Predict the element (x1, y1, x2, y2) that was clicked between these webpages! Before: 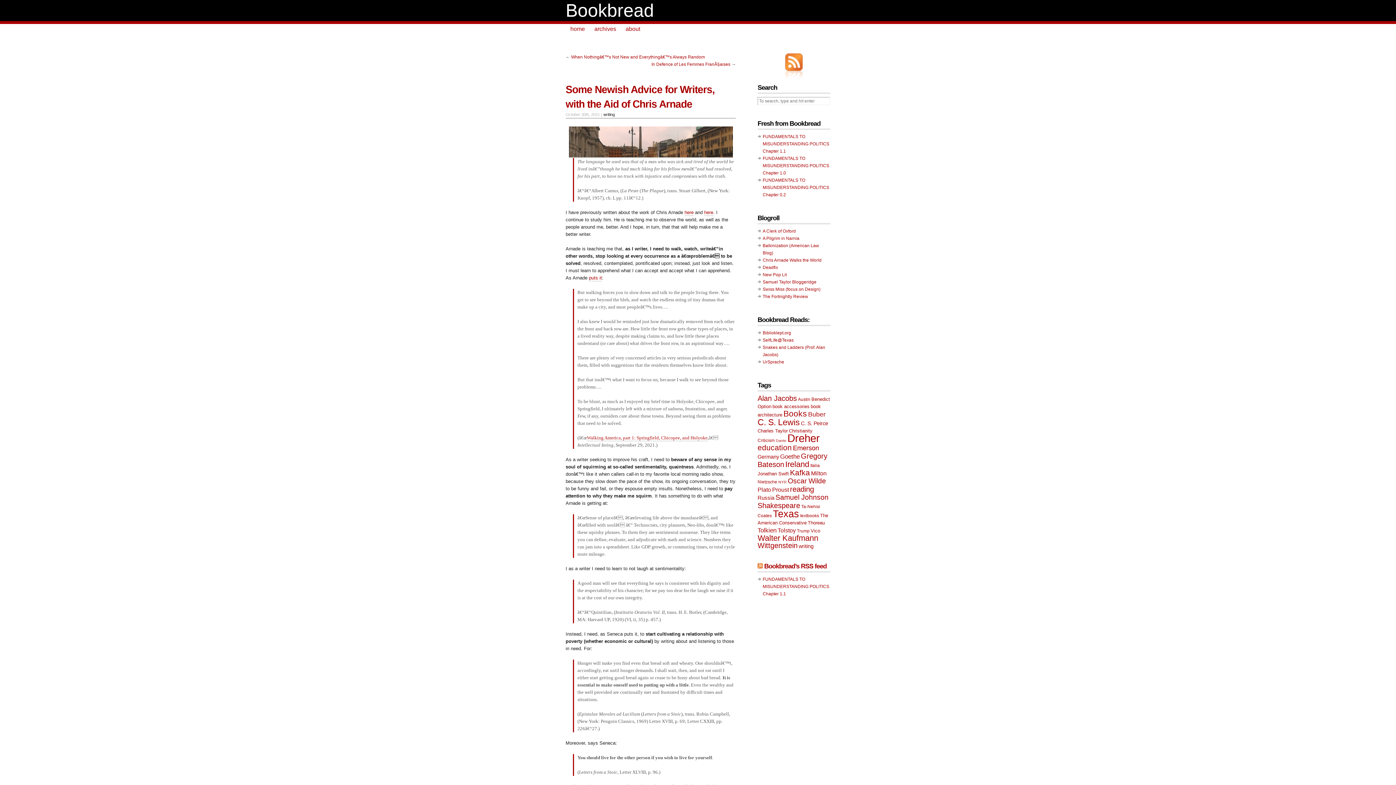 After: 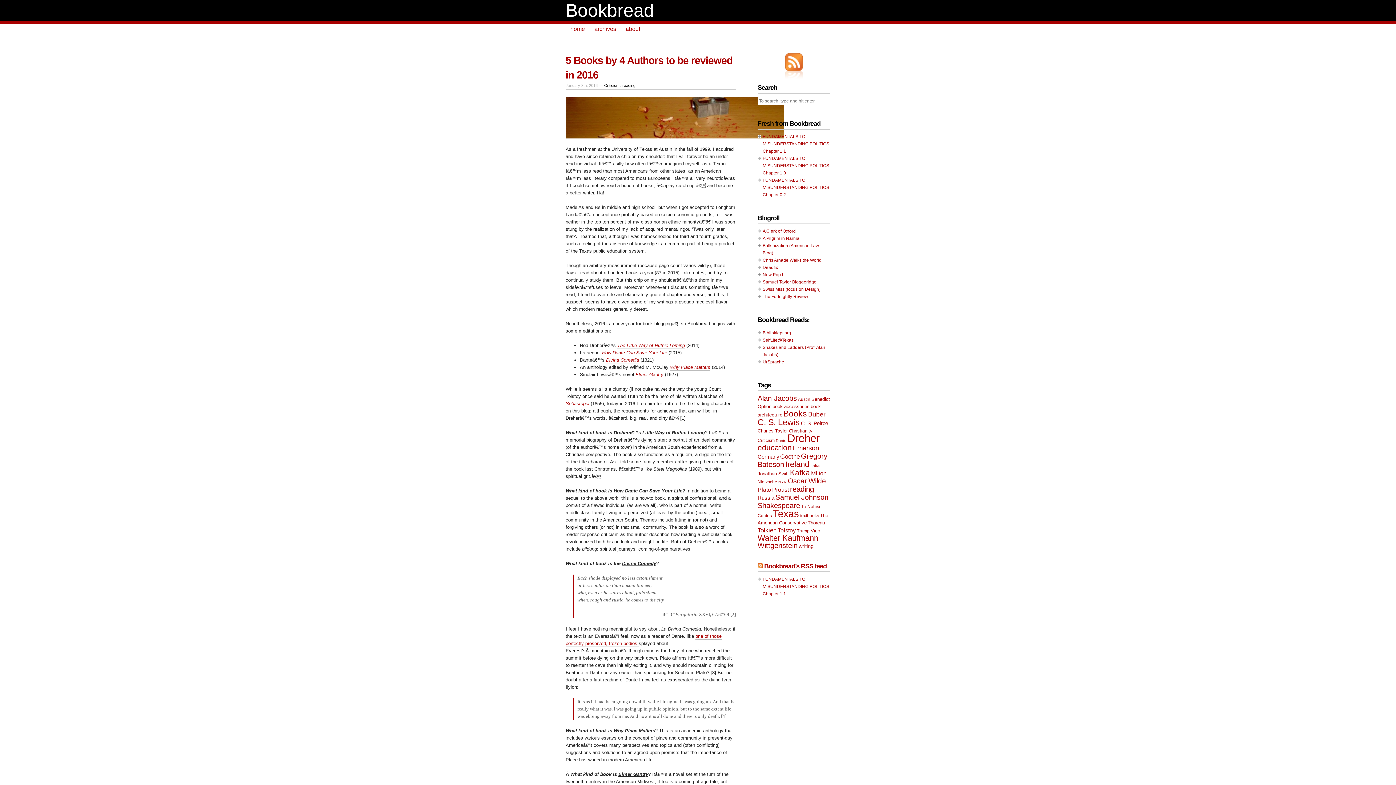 Action: label: Criticism (9 items) bbox: (757, 438, 774, 443)